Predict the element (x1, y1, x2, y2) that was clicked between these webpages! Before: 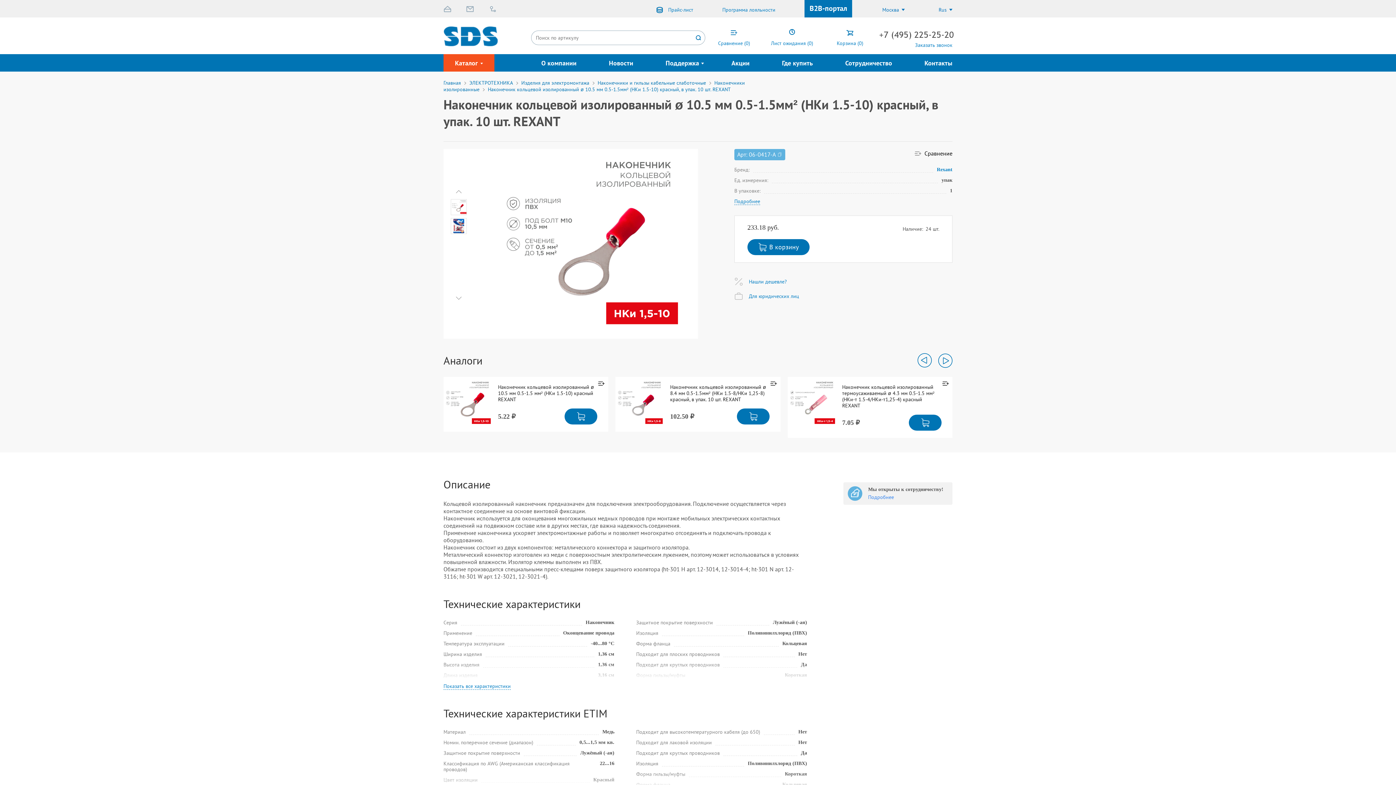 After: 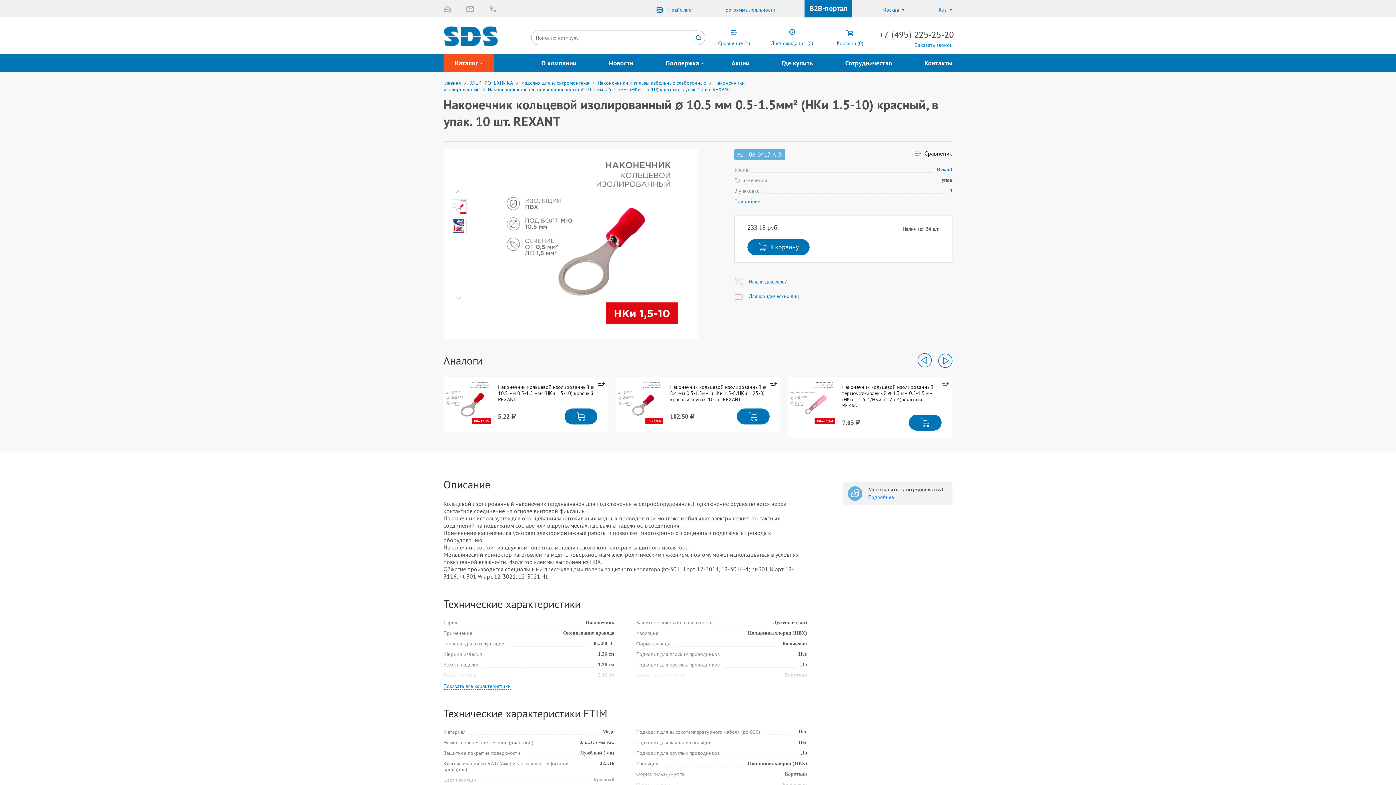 Action: bbox: (941, 379, 950, 388)